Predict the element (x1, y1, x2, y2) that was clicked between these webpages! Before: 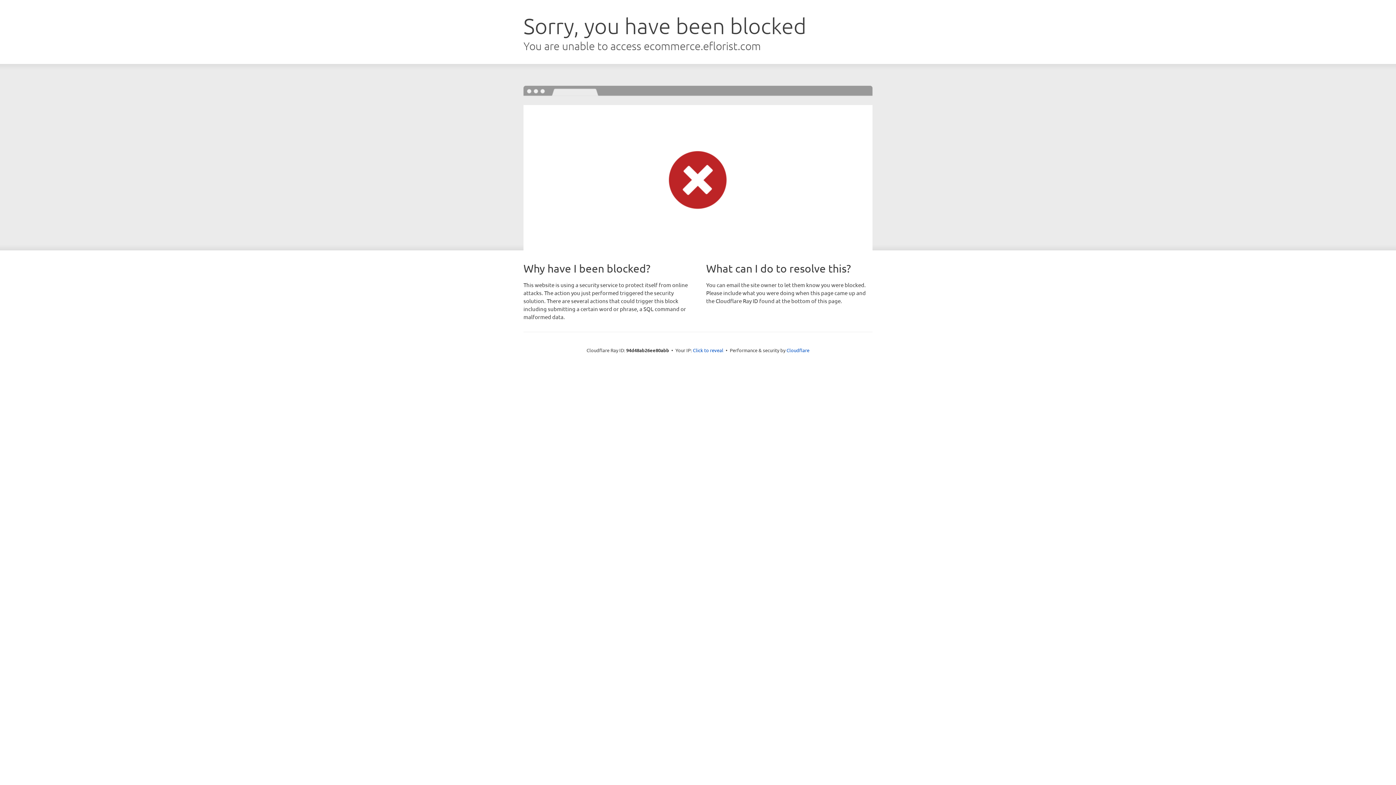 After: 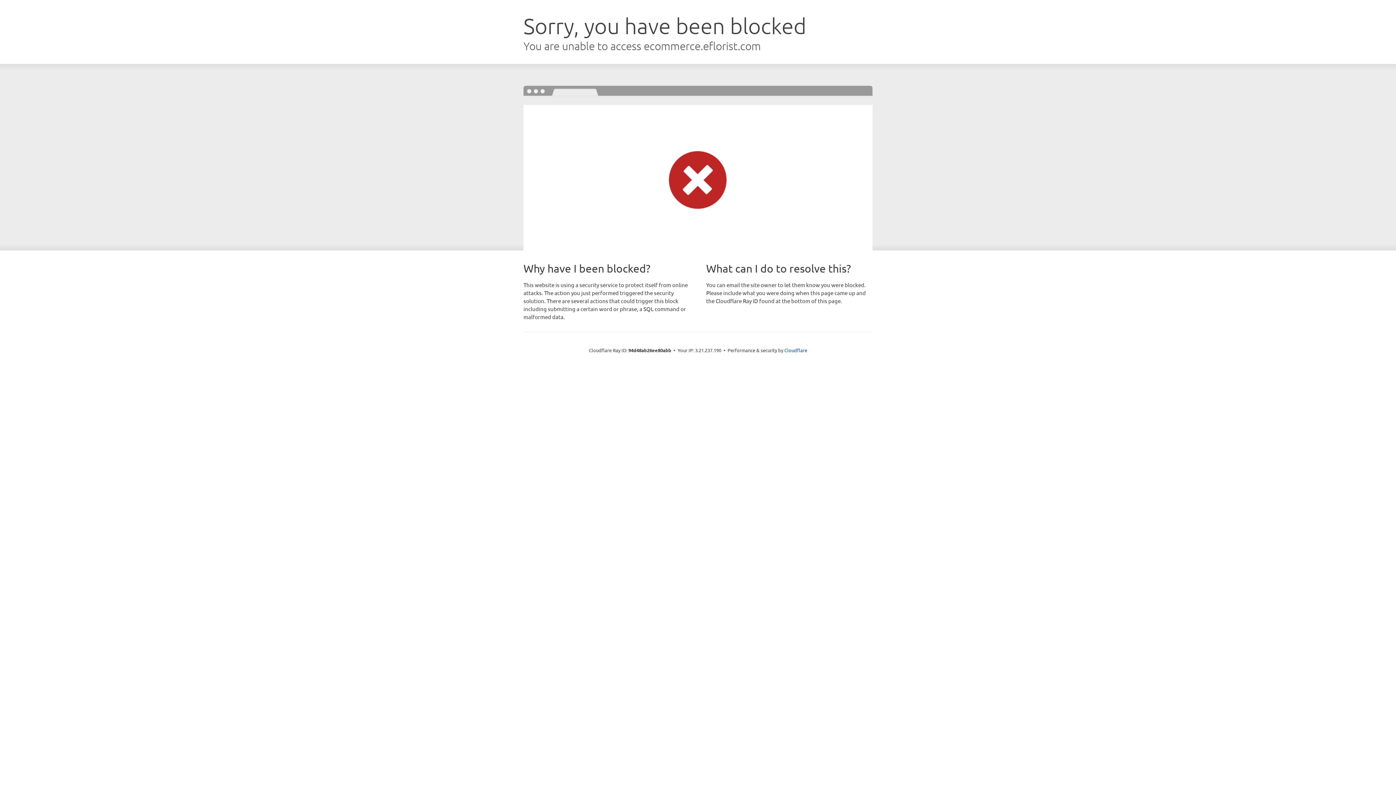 Action: bbox: (693, 346, 723, 353) label: Click to reveal